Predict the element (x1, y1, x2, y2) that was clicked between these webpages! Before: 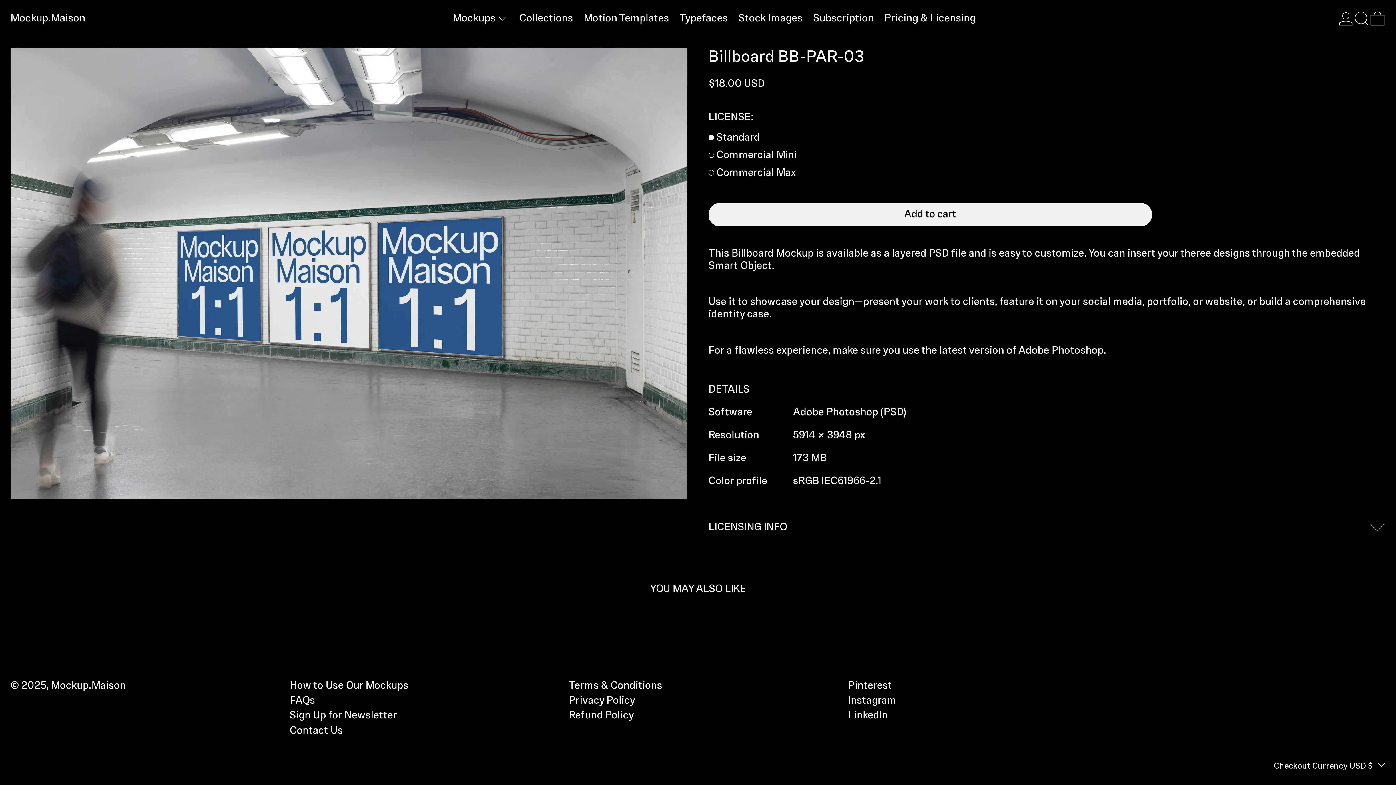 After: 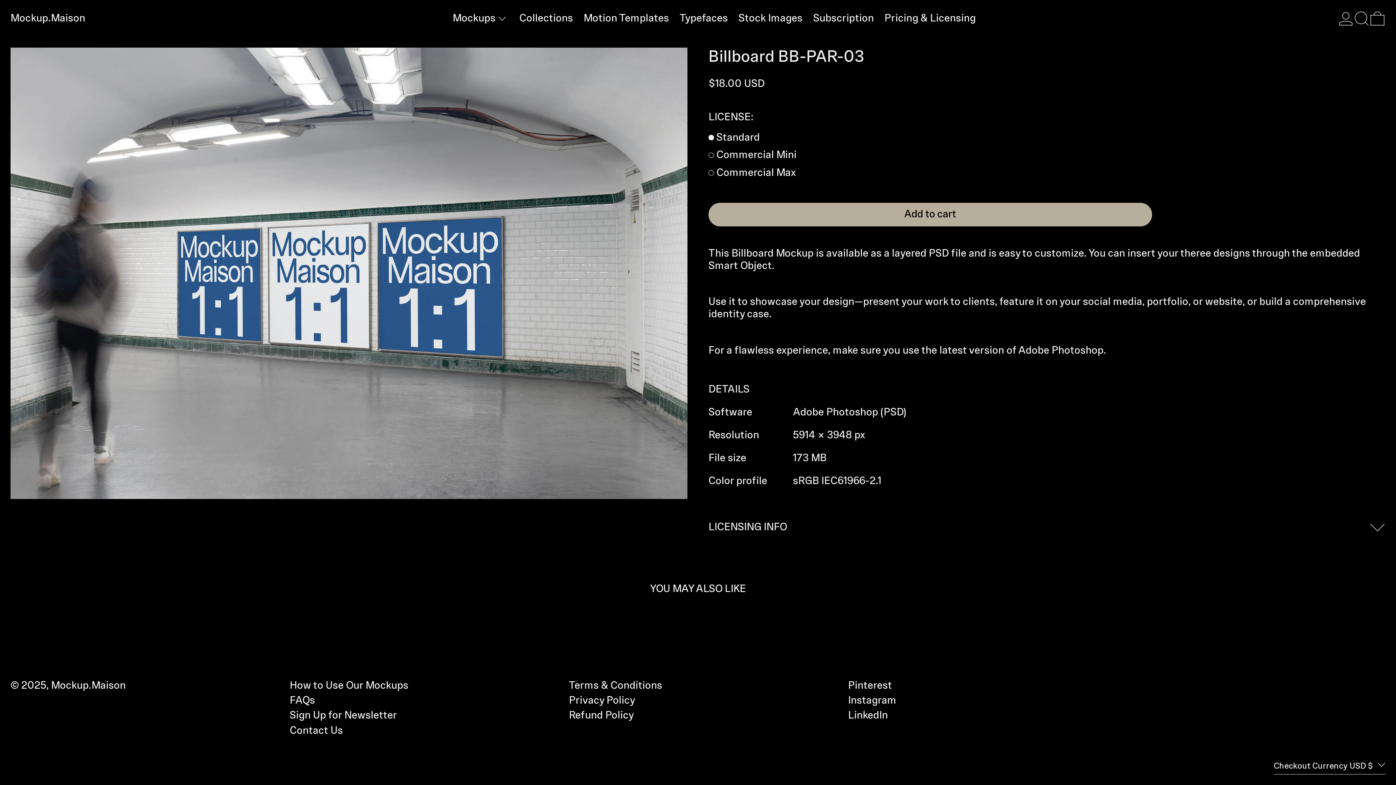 Action: bbox: (708, 202, 1152, 226) label: Add to cart